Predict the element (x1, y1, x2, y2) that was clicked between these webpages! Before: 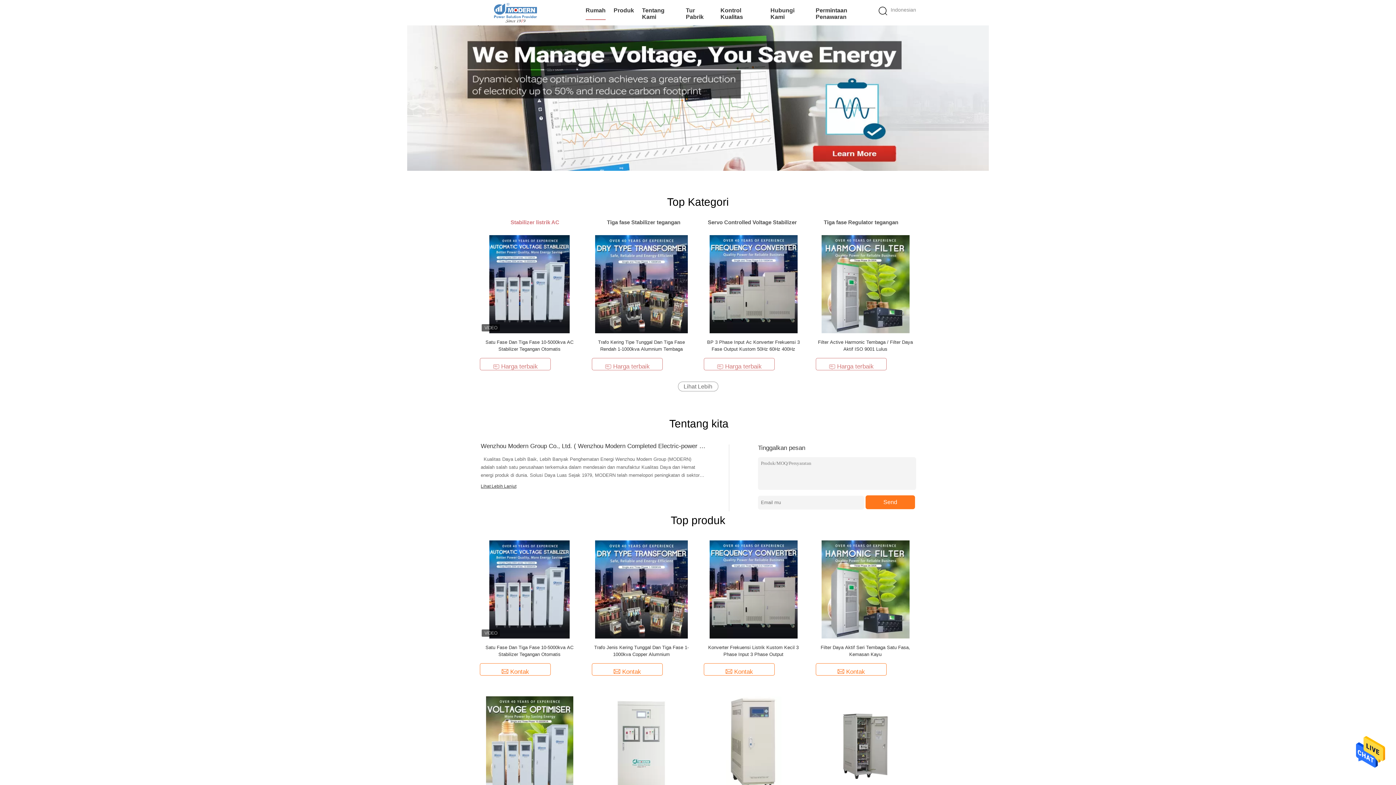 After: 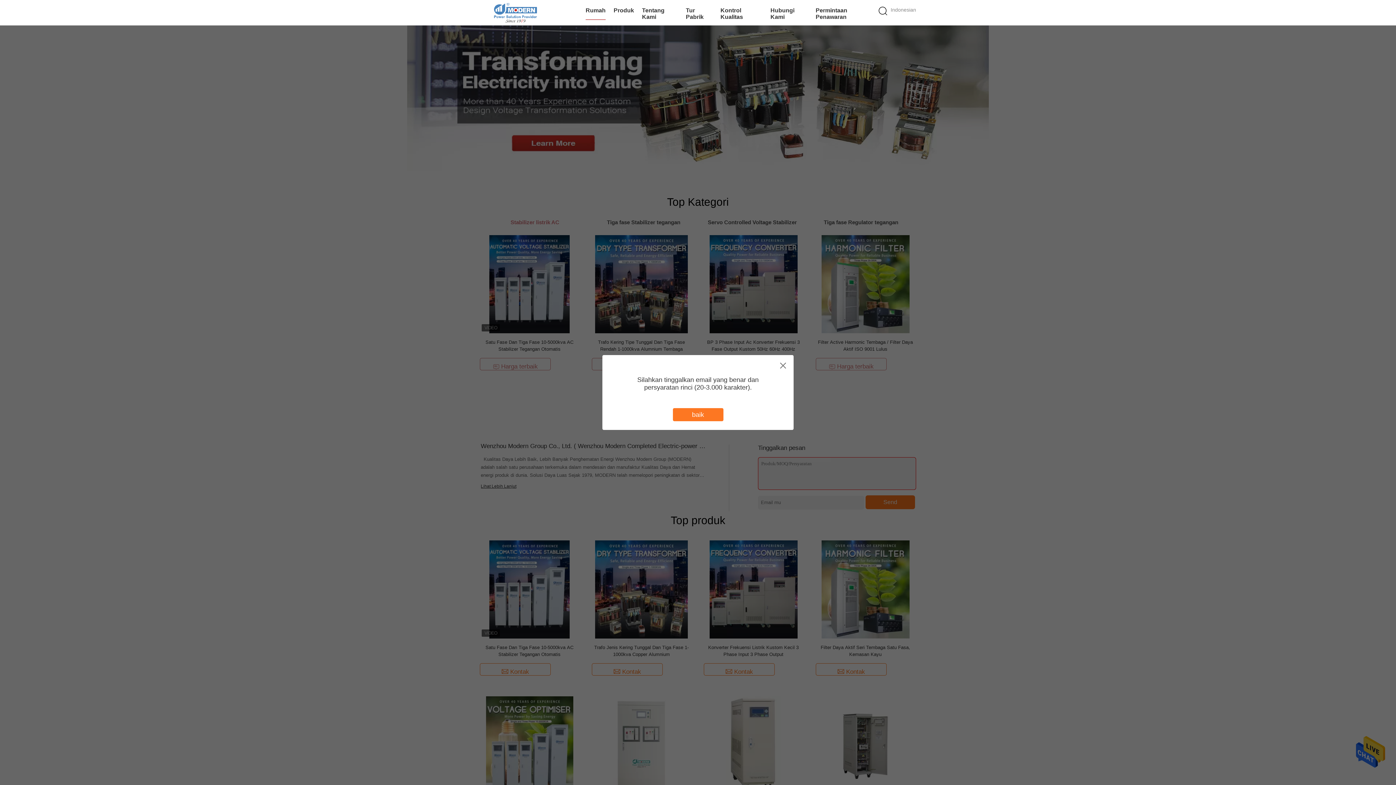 Action: label: Send bbox: (865, 495, 915, 509)